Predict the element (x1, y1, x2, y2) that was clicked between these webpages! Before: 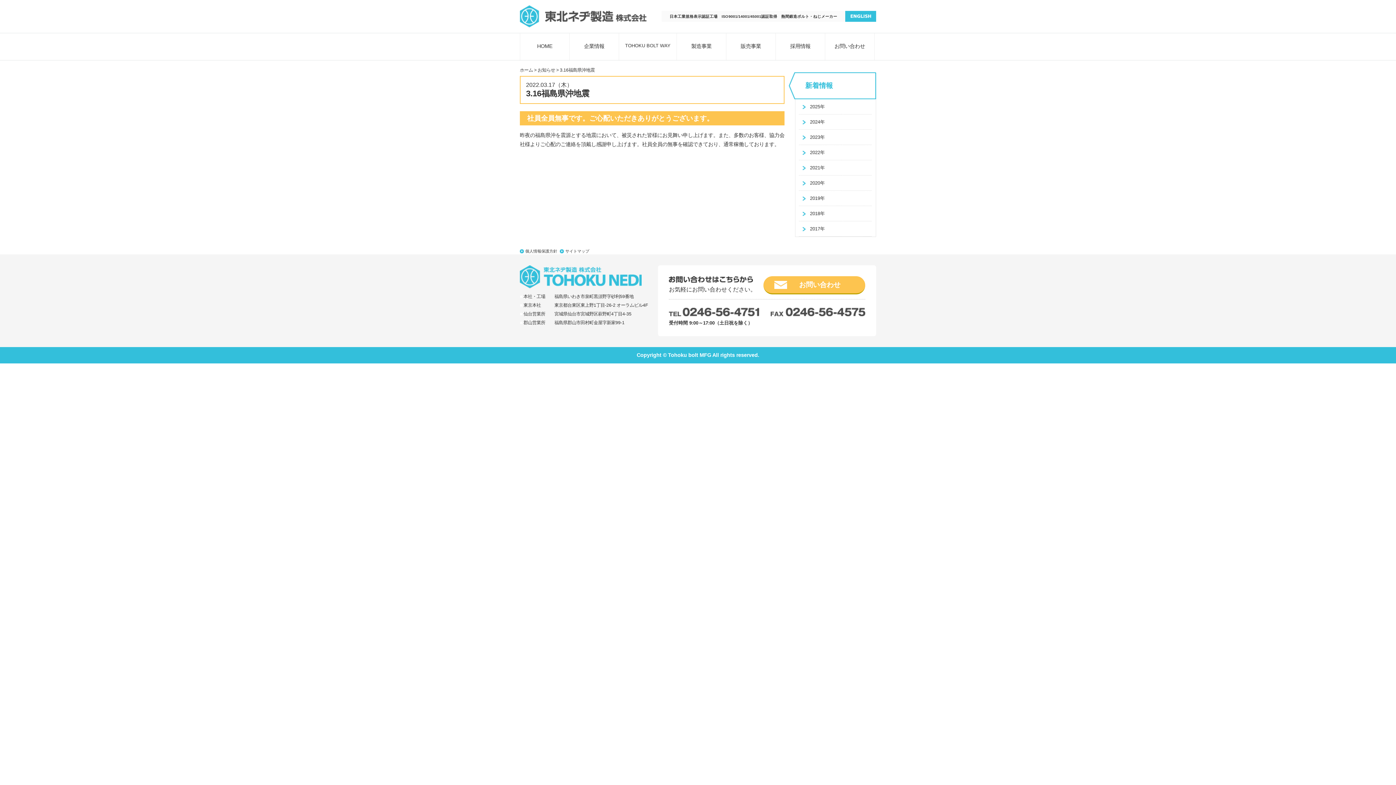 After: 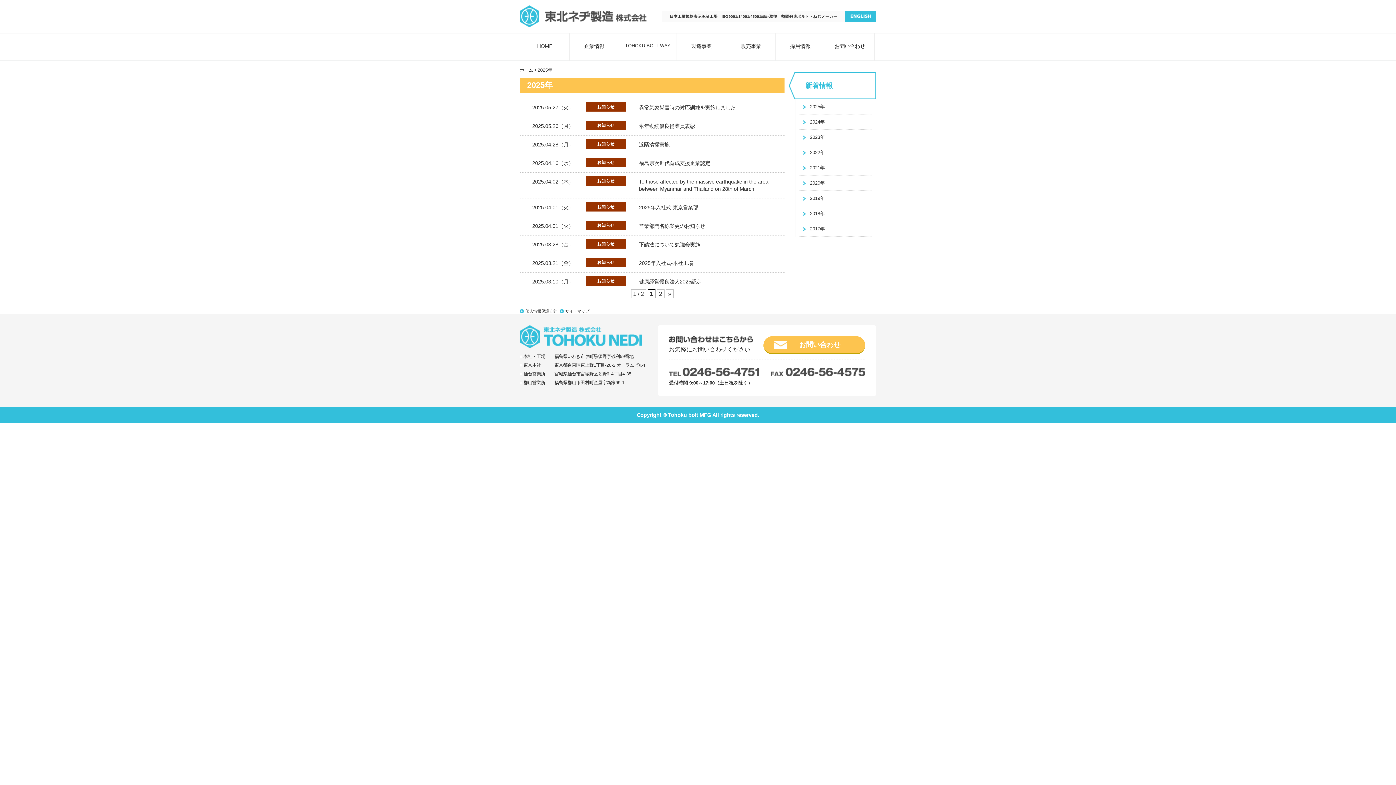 Action: label: 2025年 bbox: (795, 99, 876, 114)